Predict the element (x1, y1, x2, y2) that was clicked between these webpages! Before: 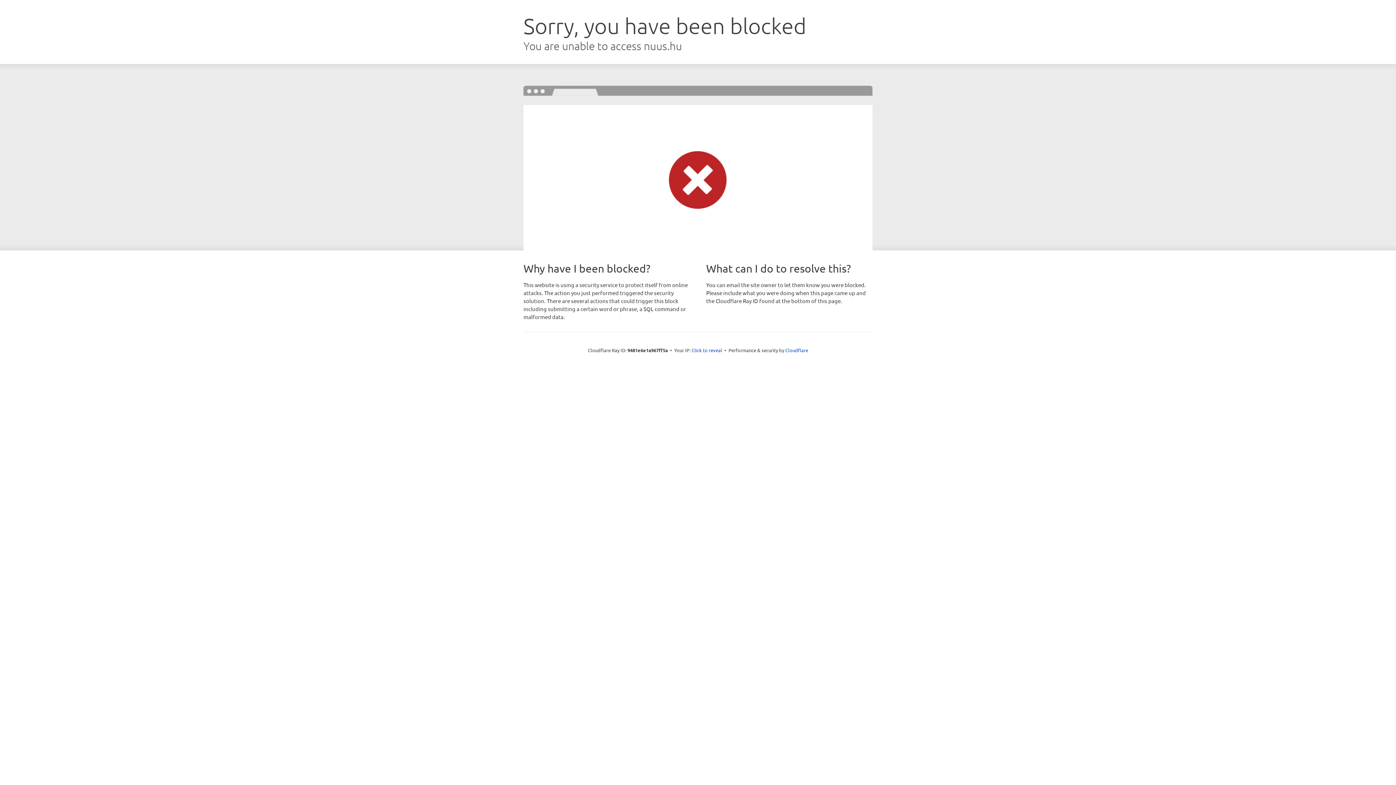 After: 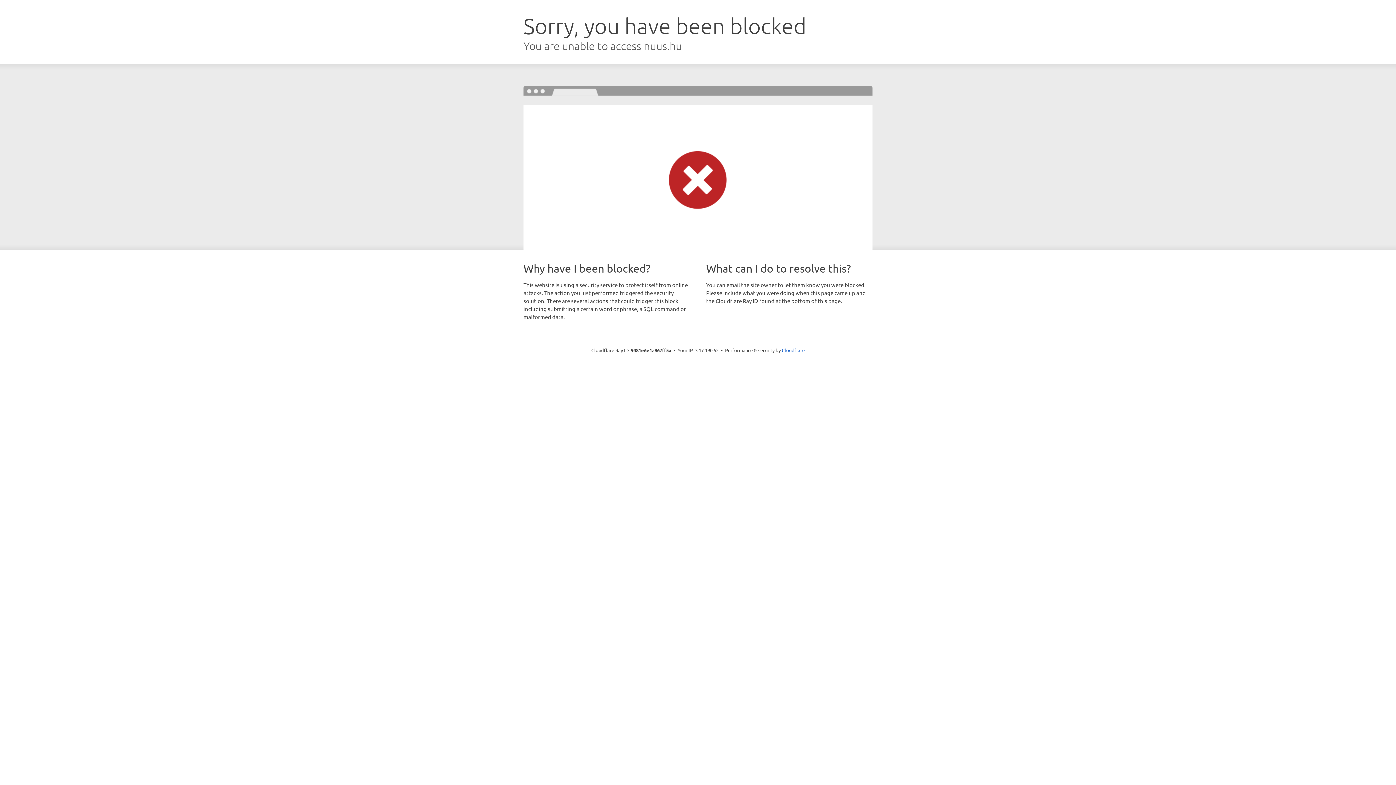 Action: bbox: (691, 346, 722, 353) label: Click to reveal